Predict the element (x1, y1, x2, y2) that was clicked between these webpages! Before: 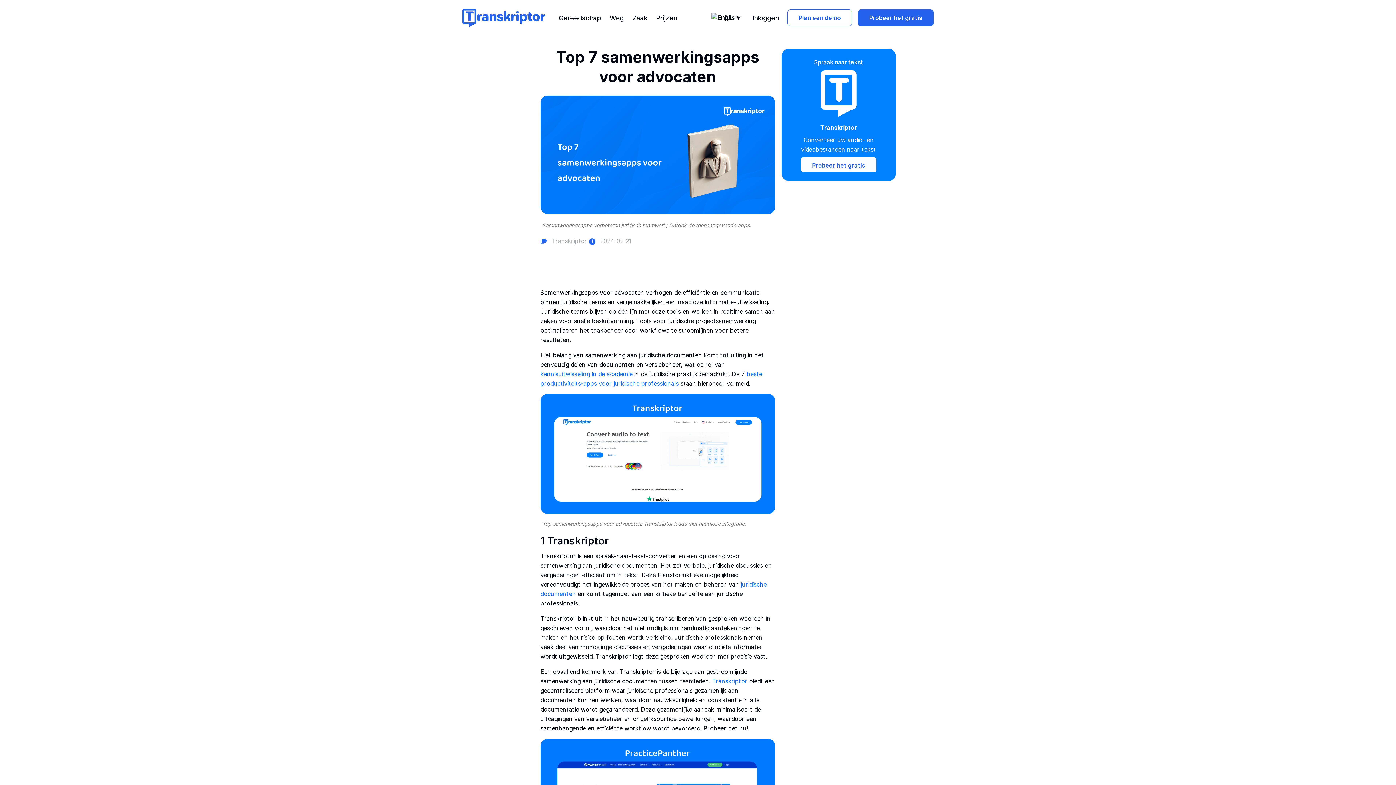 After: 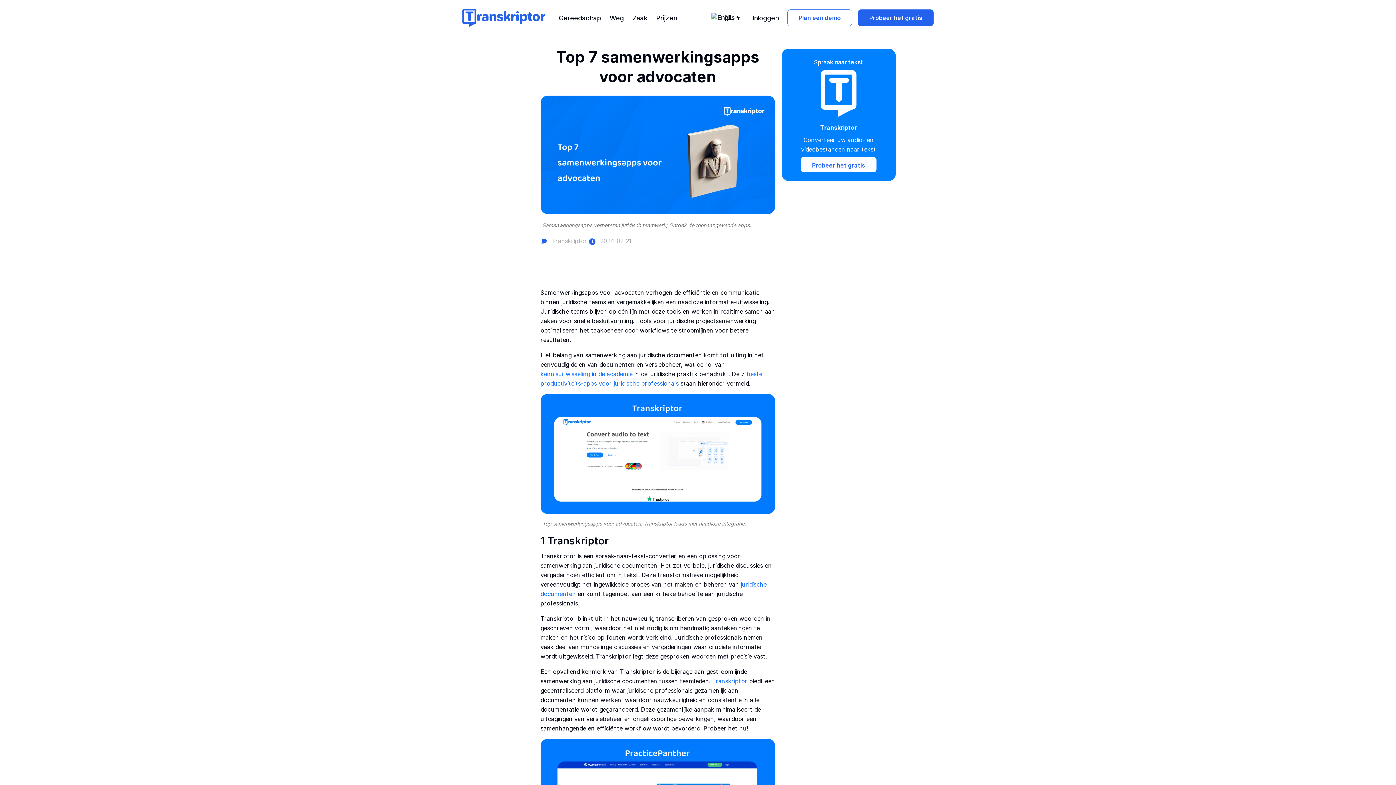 Action: bbox: (540, 370, 634, 377) label: kennisuitwisseling in de academie 